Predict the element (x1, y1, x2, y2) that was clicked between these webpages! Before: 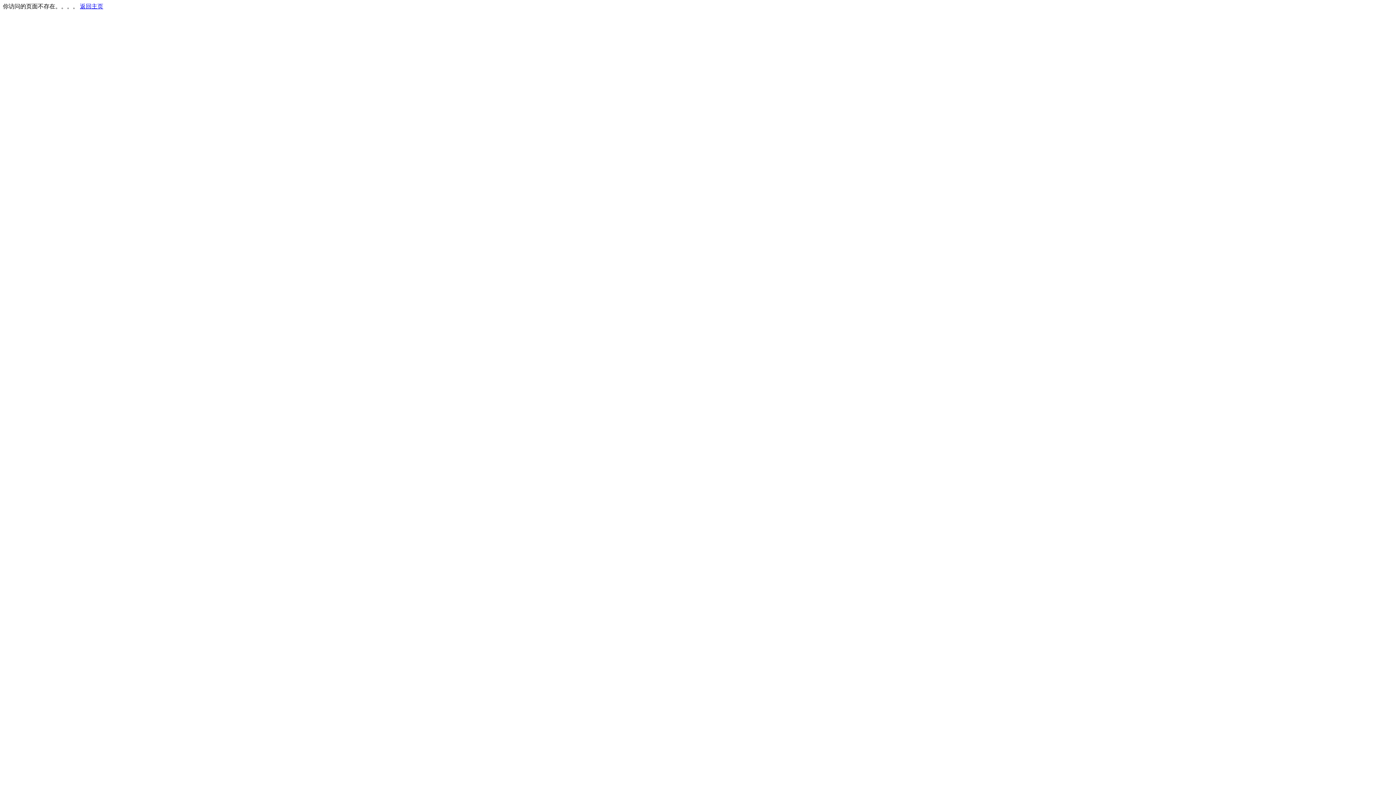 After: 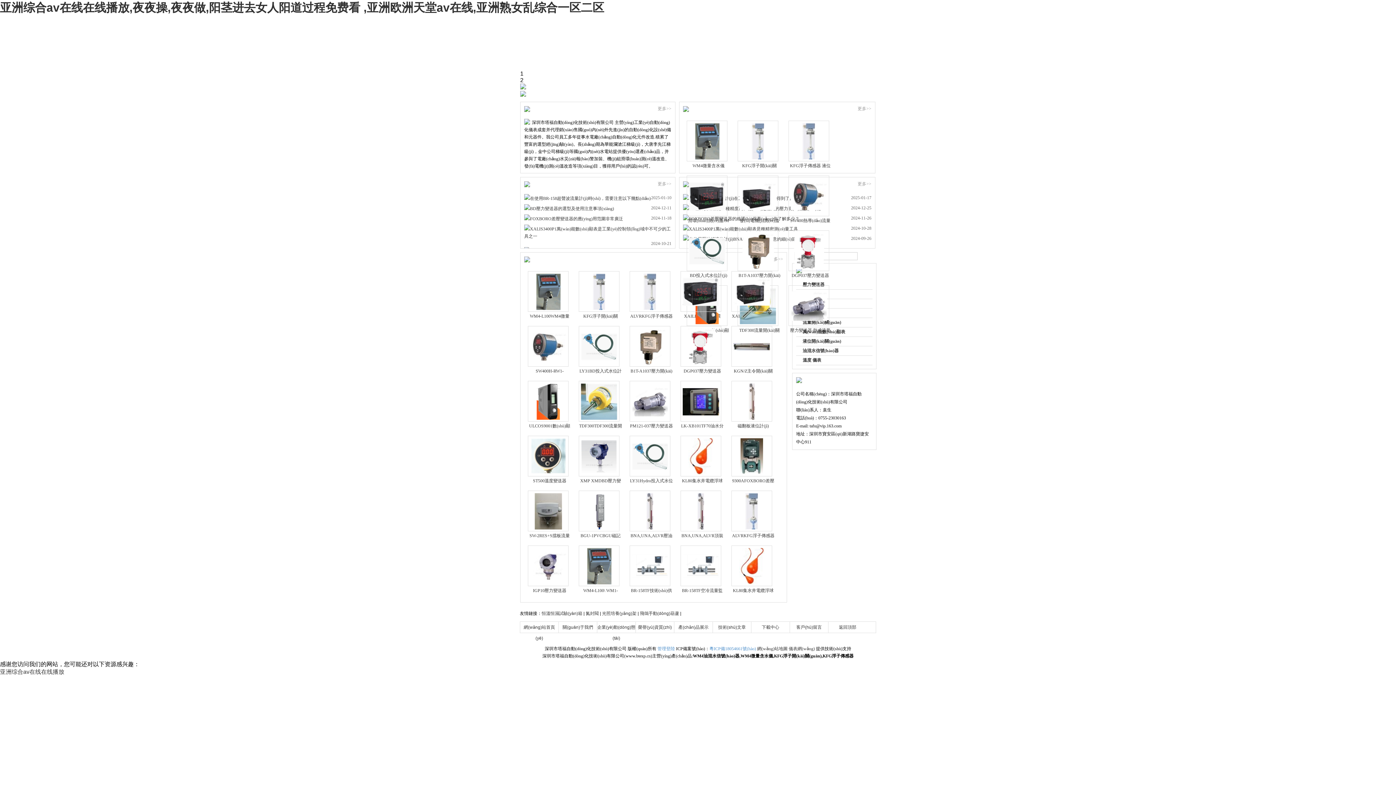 Action: label: 返回主页 bbox: (80, 3, 103, 9)